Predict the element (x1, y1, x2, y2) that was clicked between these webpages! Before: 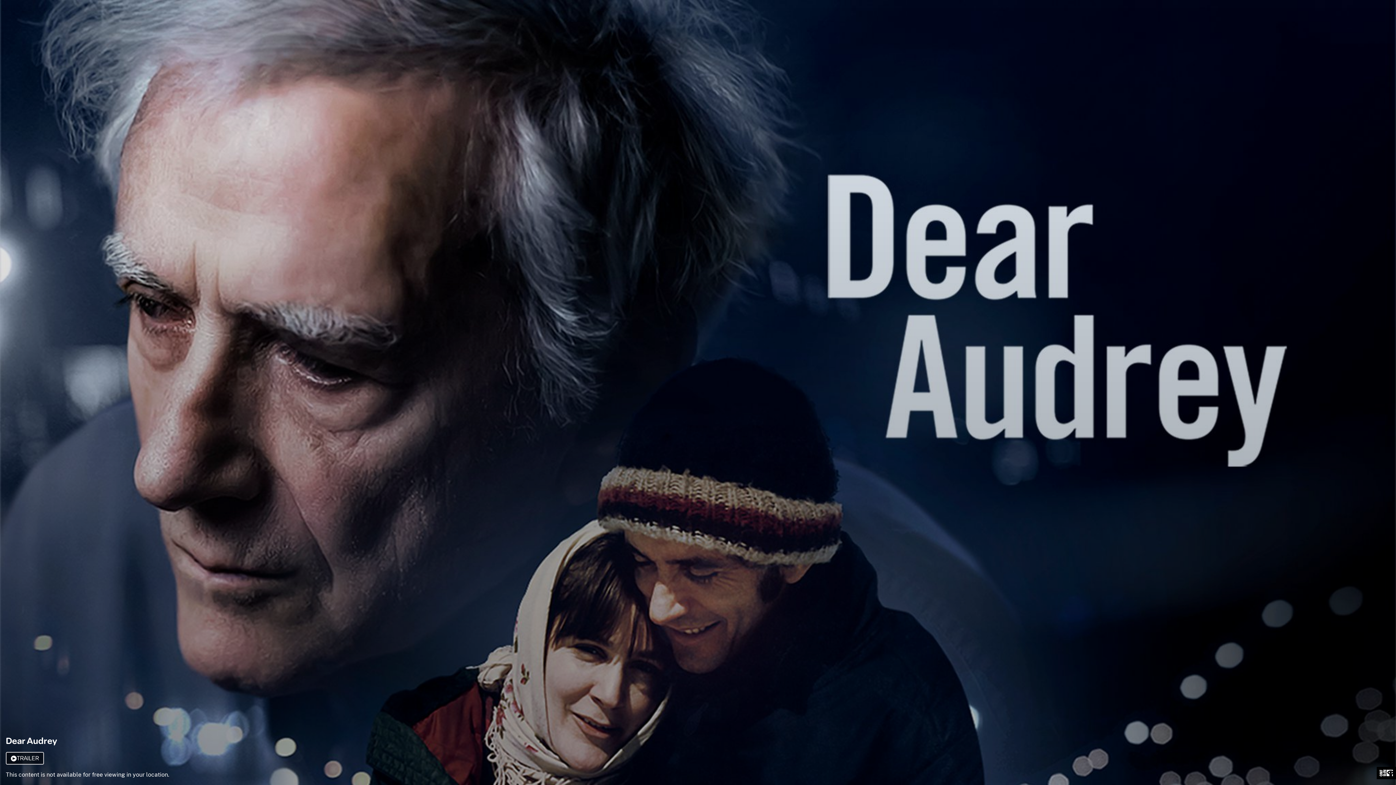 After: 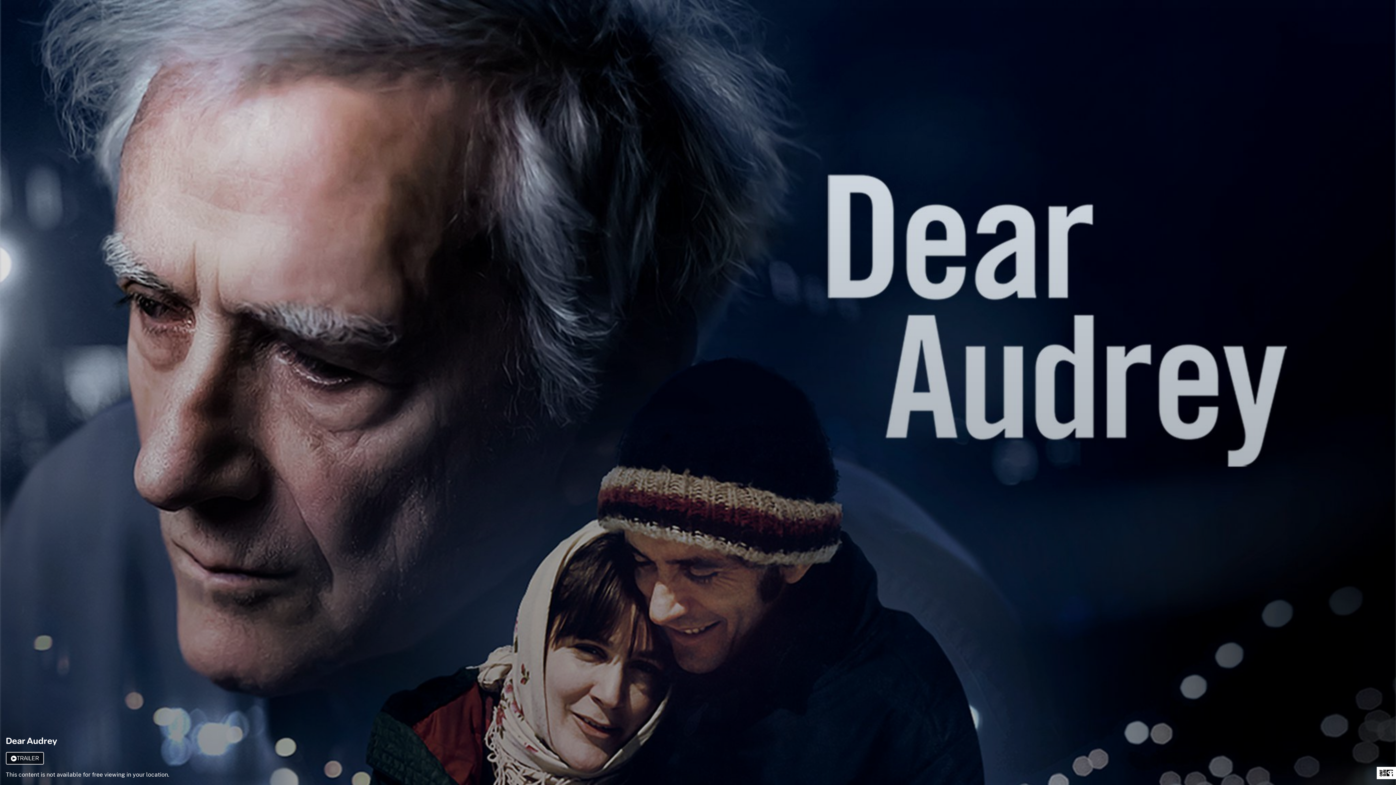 Action: bbox: (1377, 767, 1396, 779)